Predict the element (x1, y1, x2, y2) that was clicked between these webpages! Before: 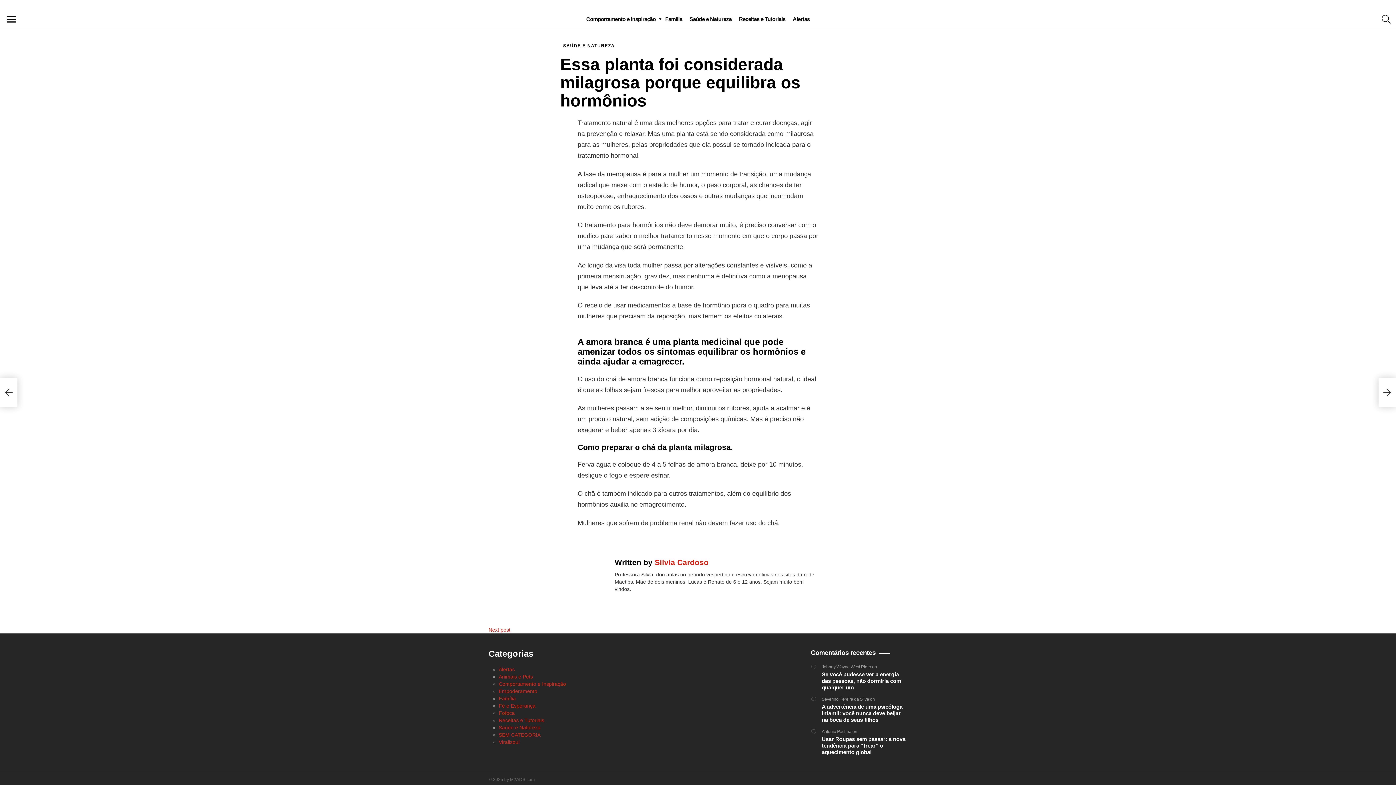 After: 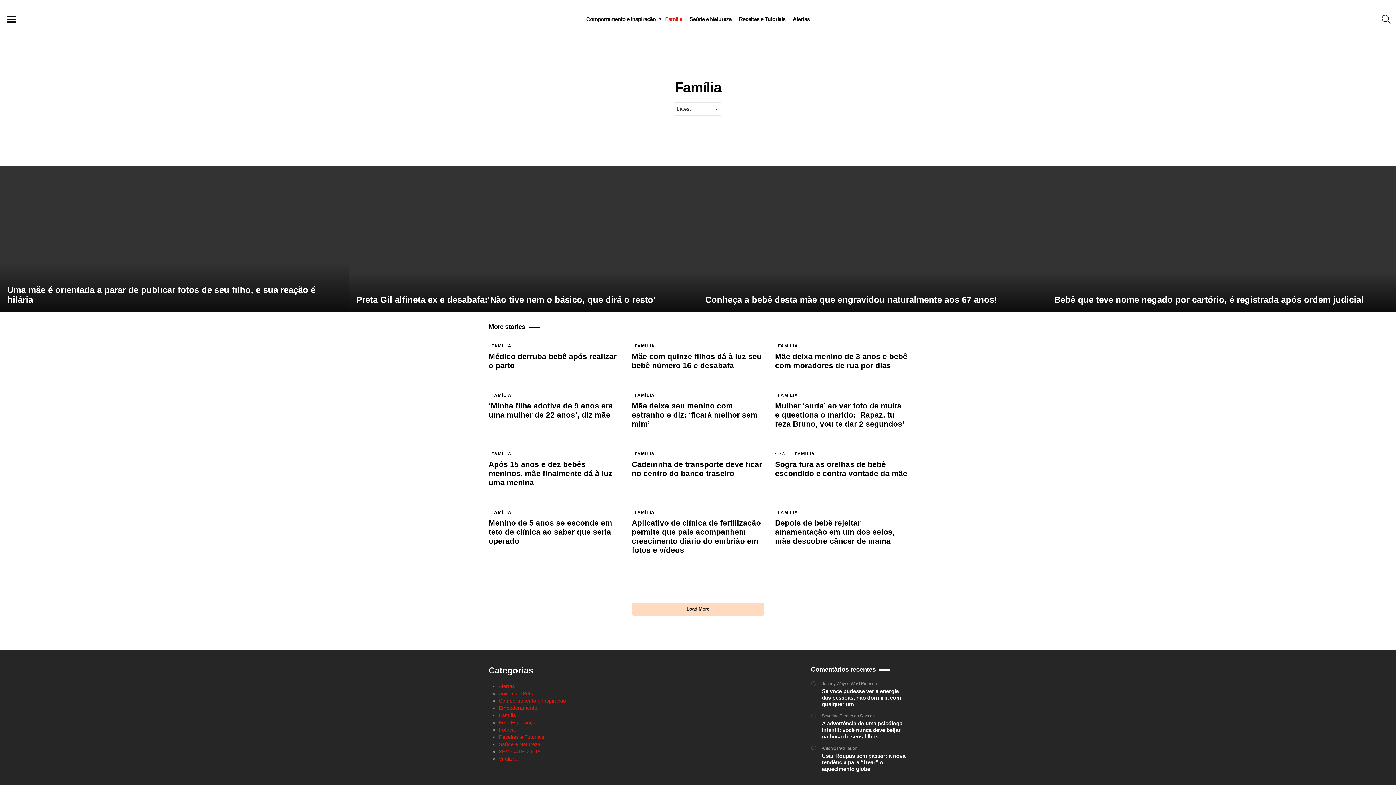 Action: label: Família bbox: (498, 695, 516, 701)